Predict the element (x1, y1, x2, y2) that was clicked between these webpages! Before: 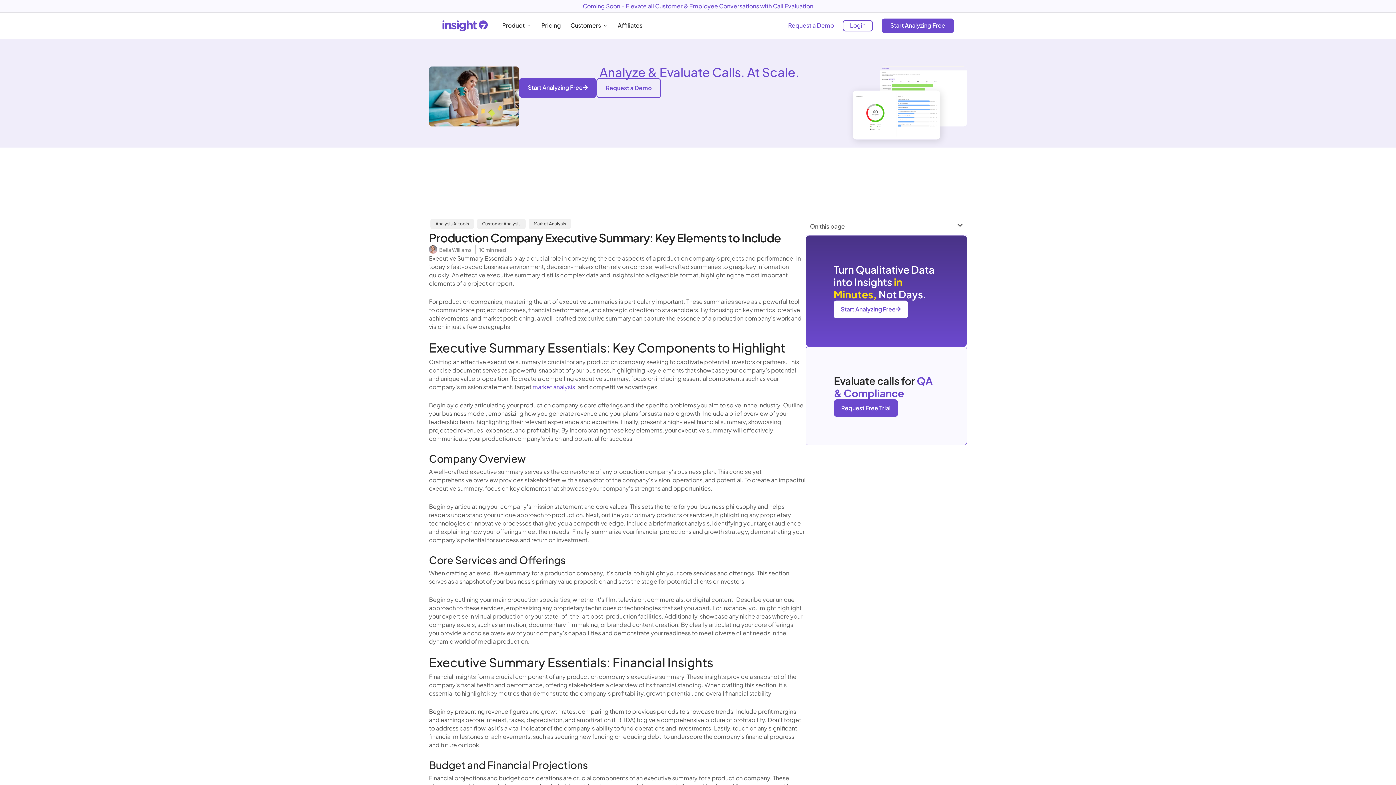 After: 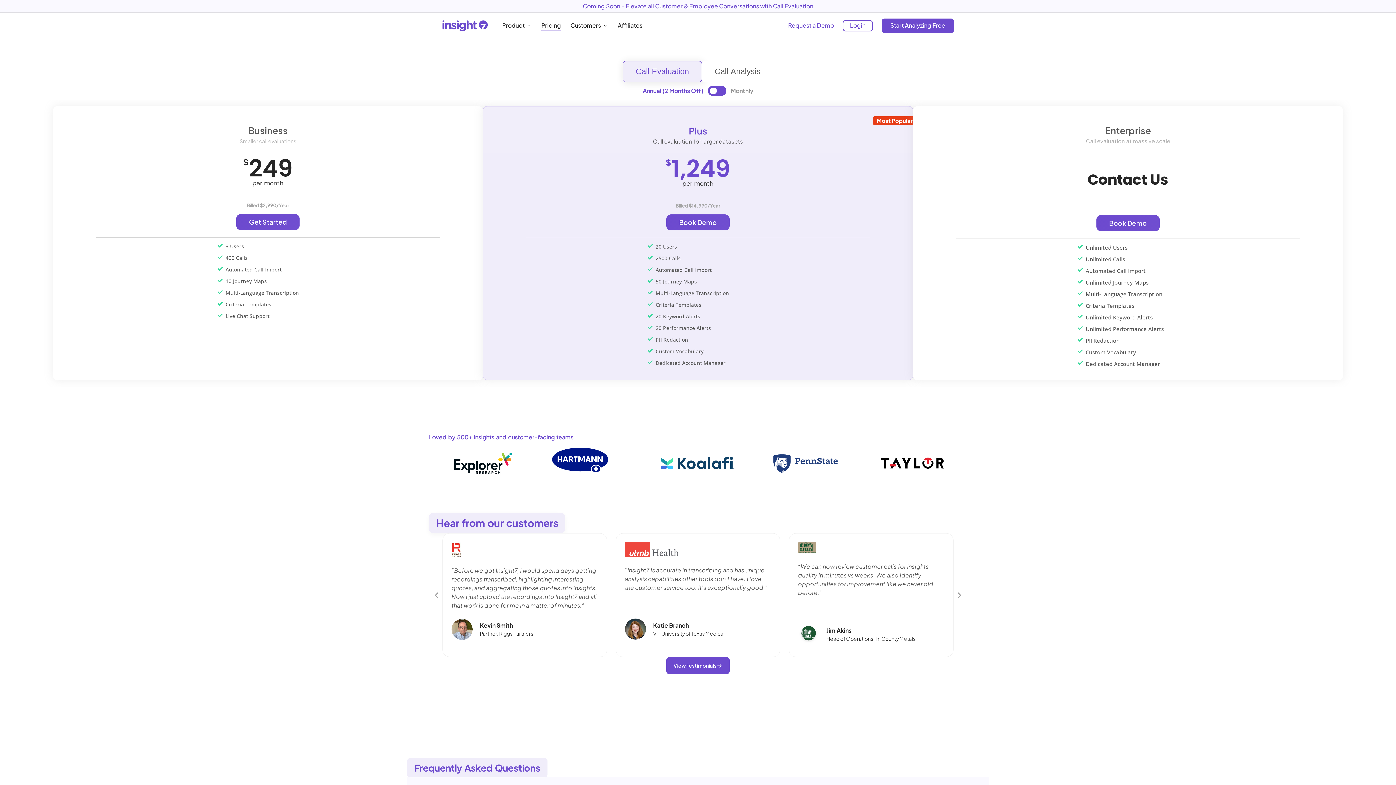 Action: bbox: (541, 22, 561, 28) label: Pricing